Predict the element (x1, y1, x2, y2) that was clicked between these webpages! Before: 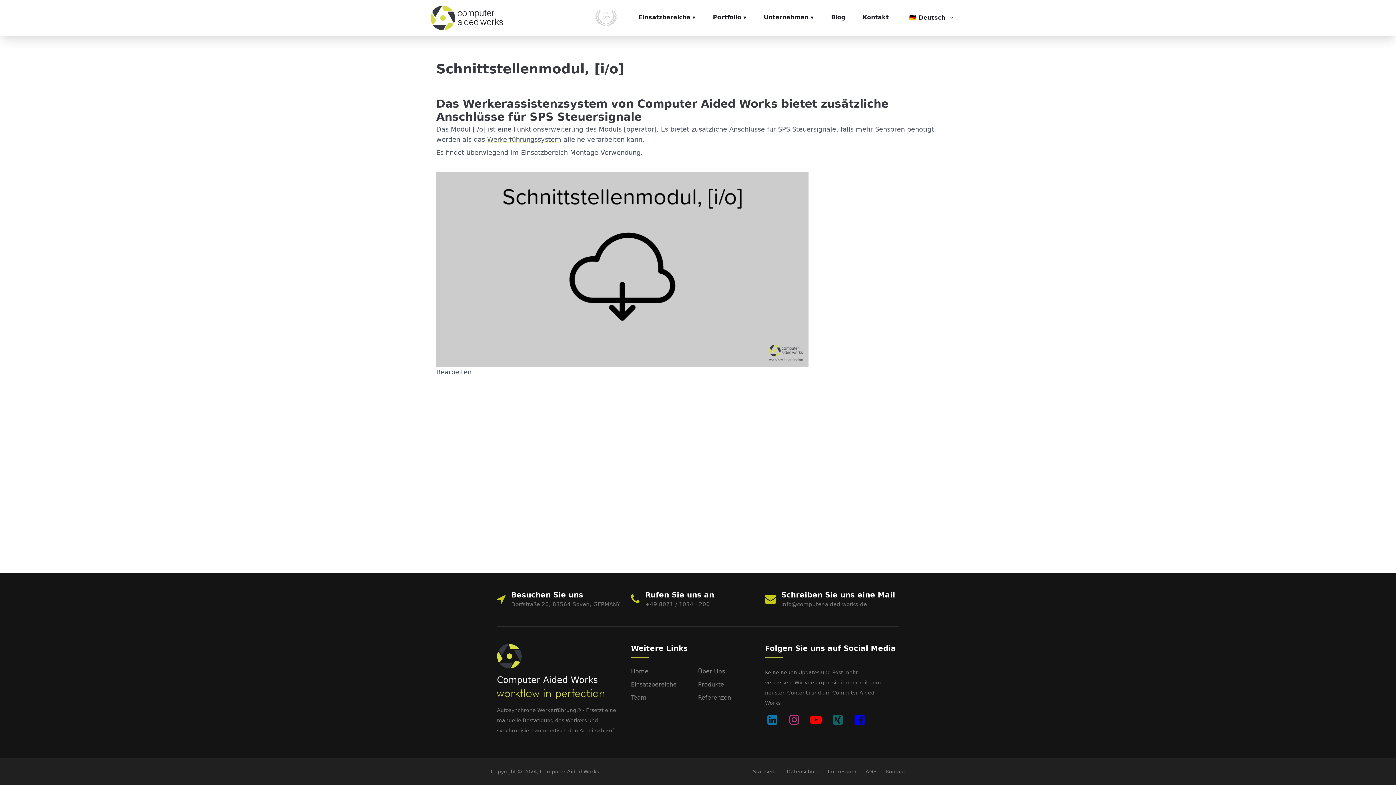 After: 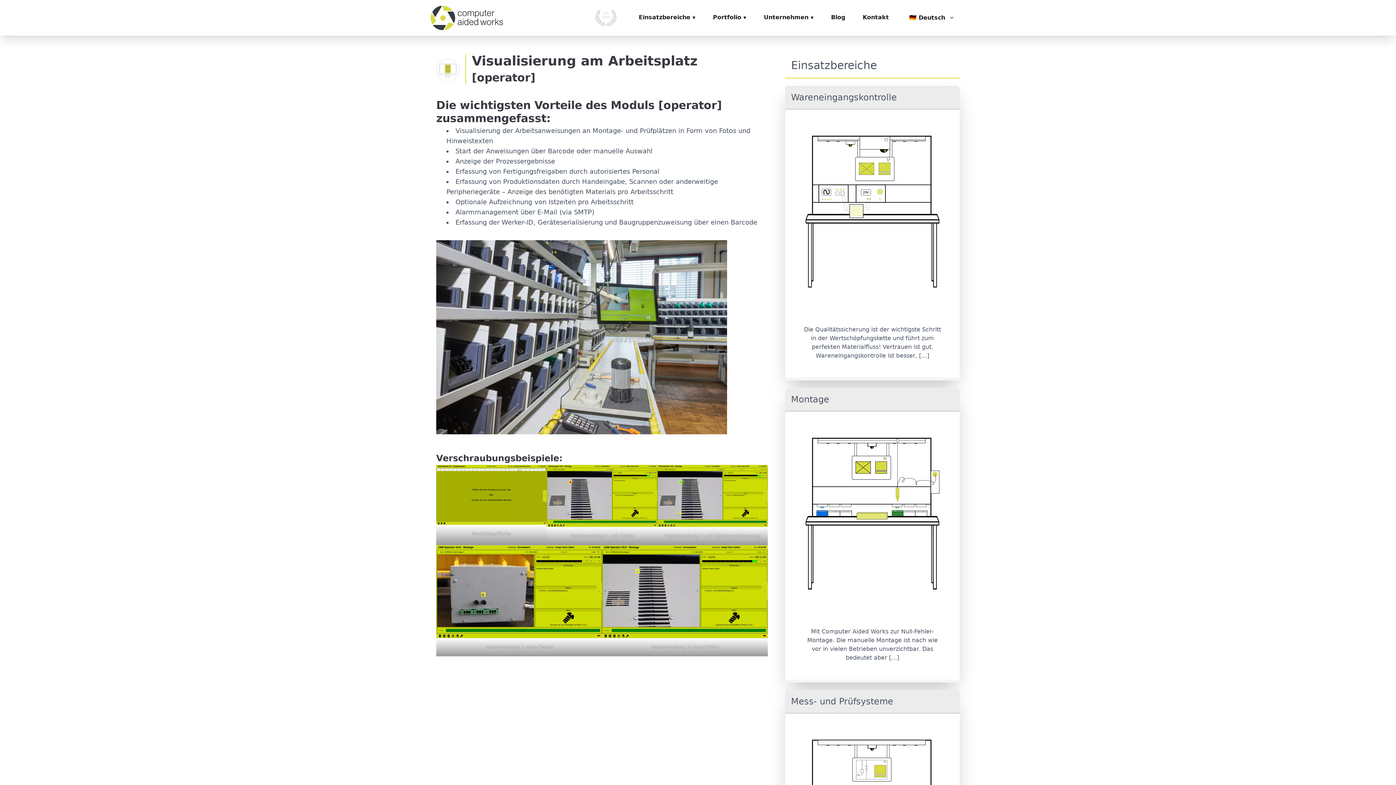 Action: label: [operator] bbox: (624, 125, 656, 133)